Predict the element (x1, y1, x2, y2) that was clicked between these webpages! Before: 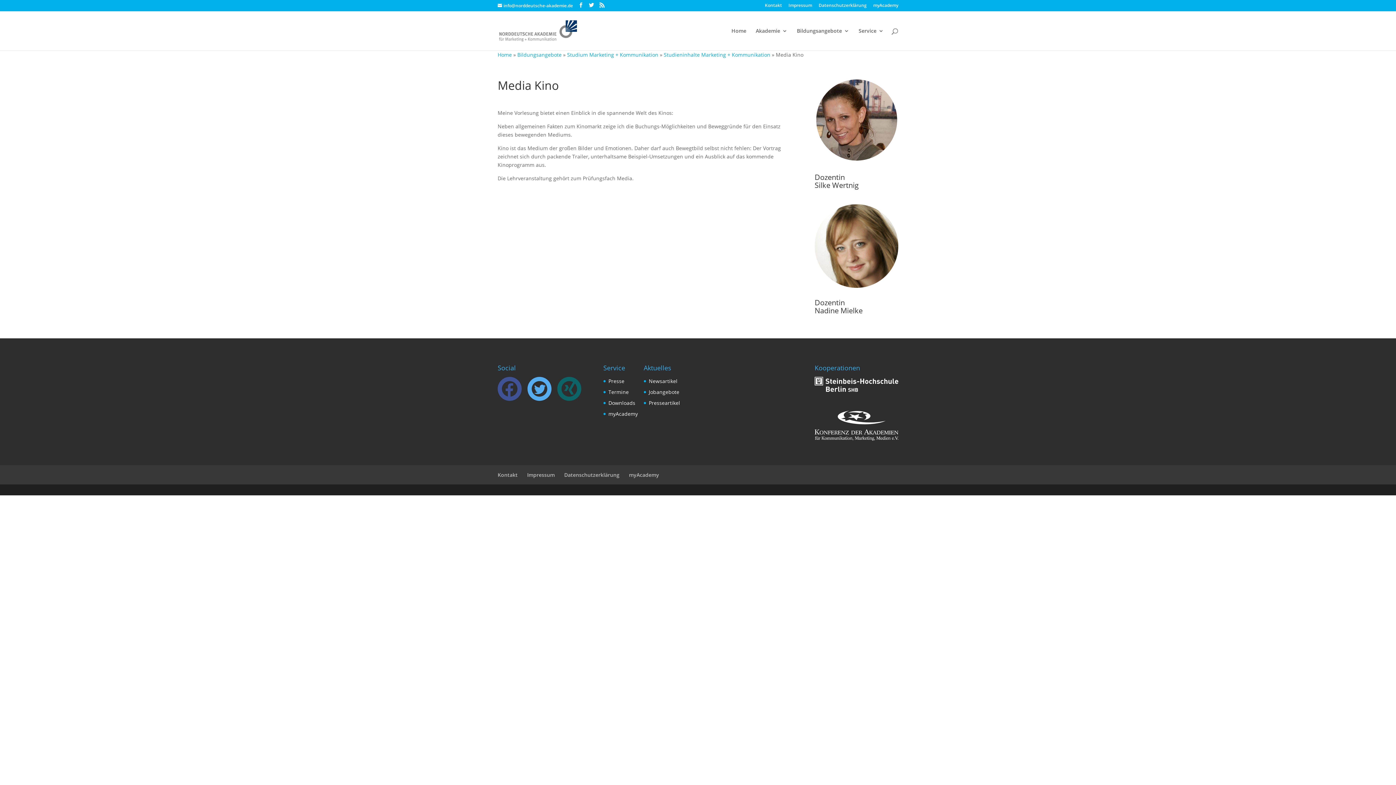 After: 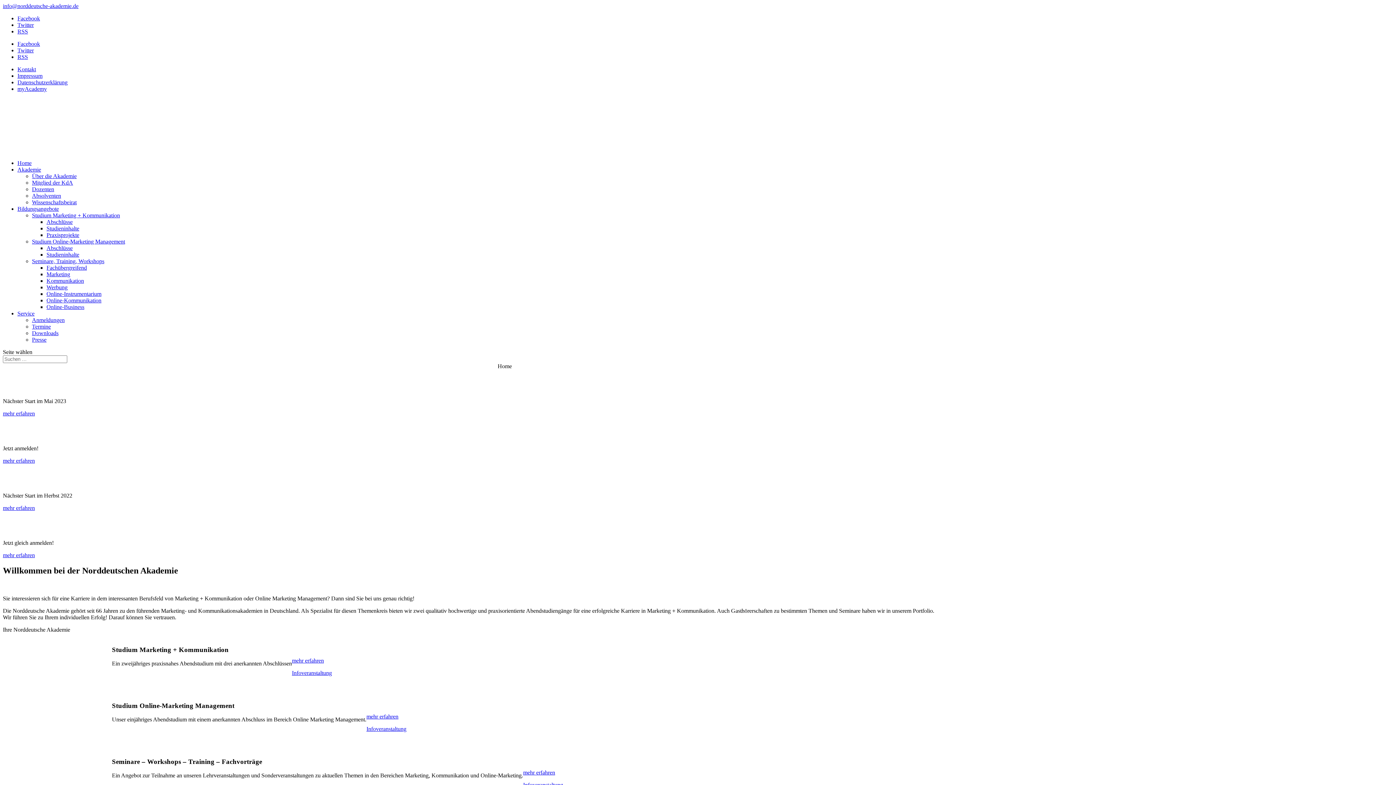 Action: label: Home bbox: (497, 51, 512, 58)